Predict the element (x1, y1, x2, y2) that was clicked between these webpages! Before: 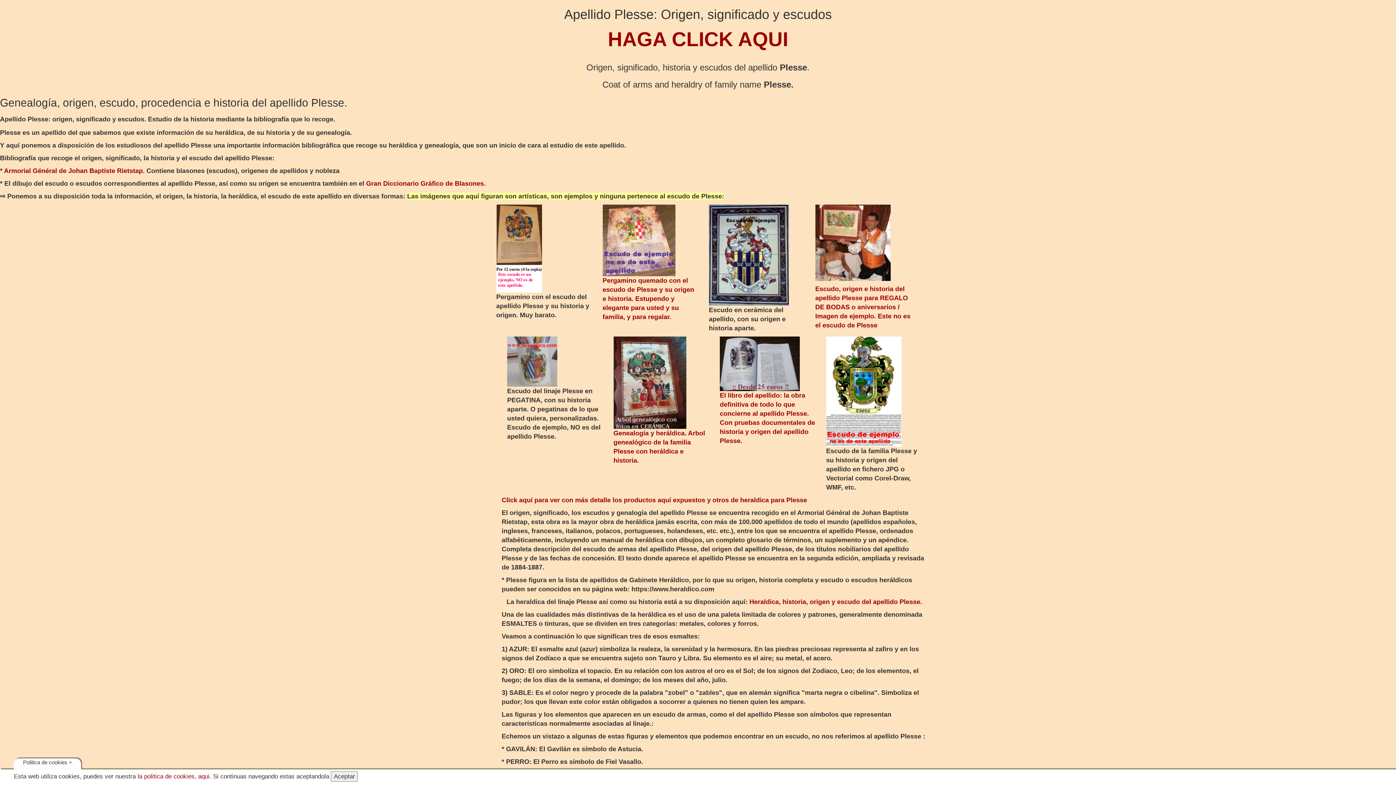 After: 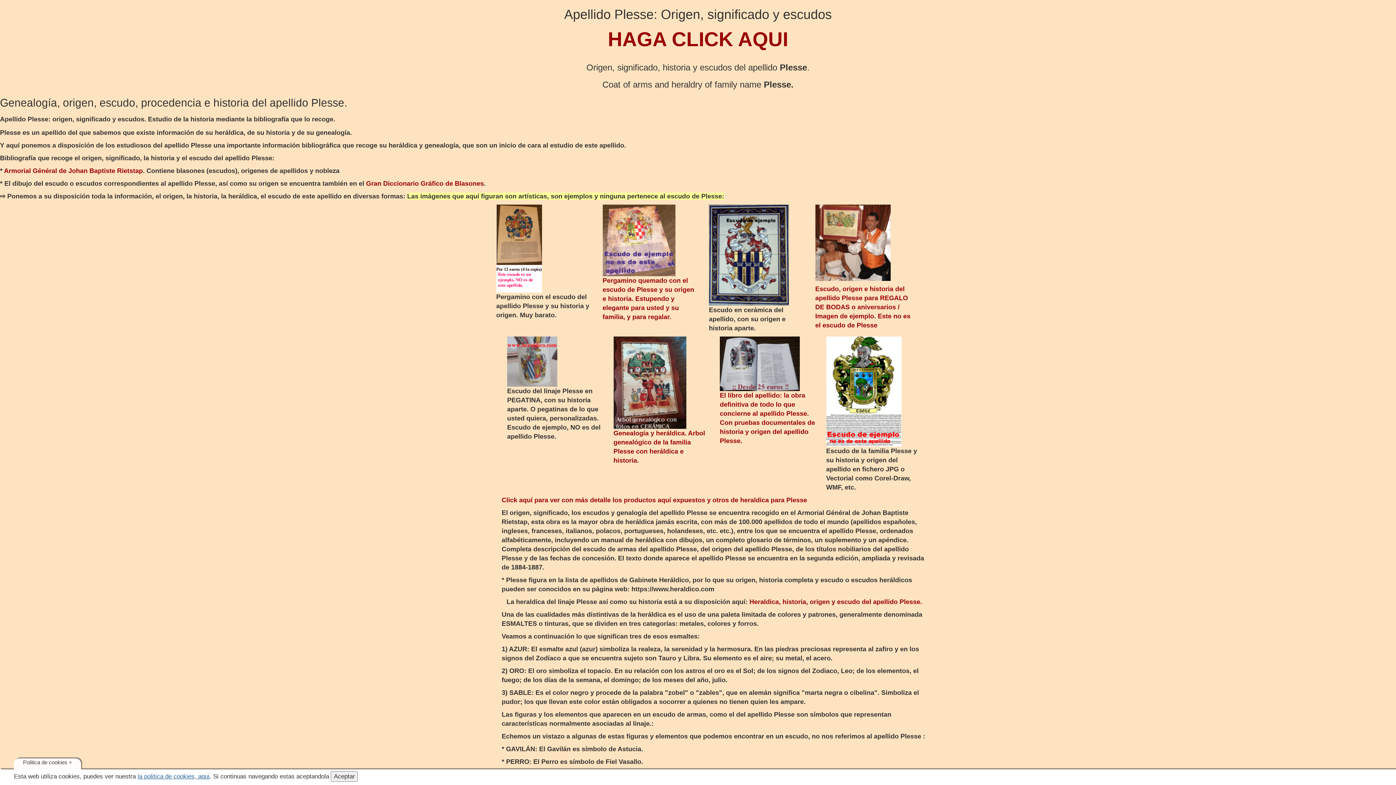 Action: label: la politica de cookies, aqui bbox: (137, 773, 209, 780)